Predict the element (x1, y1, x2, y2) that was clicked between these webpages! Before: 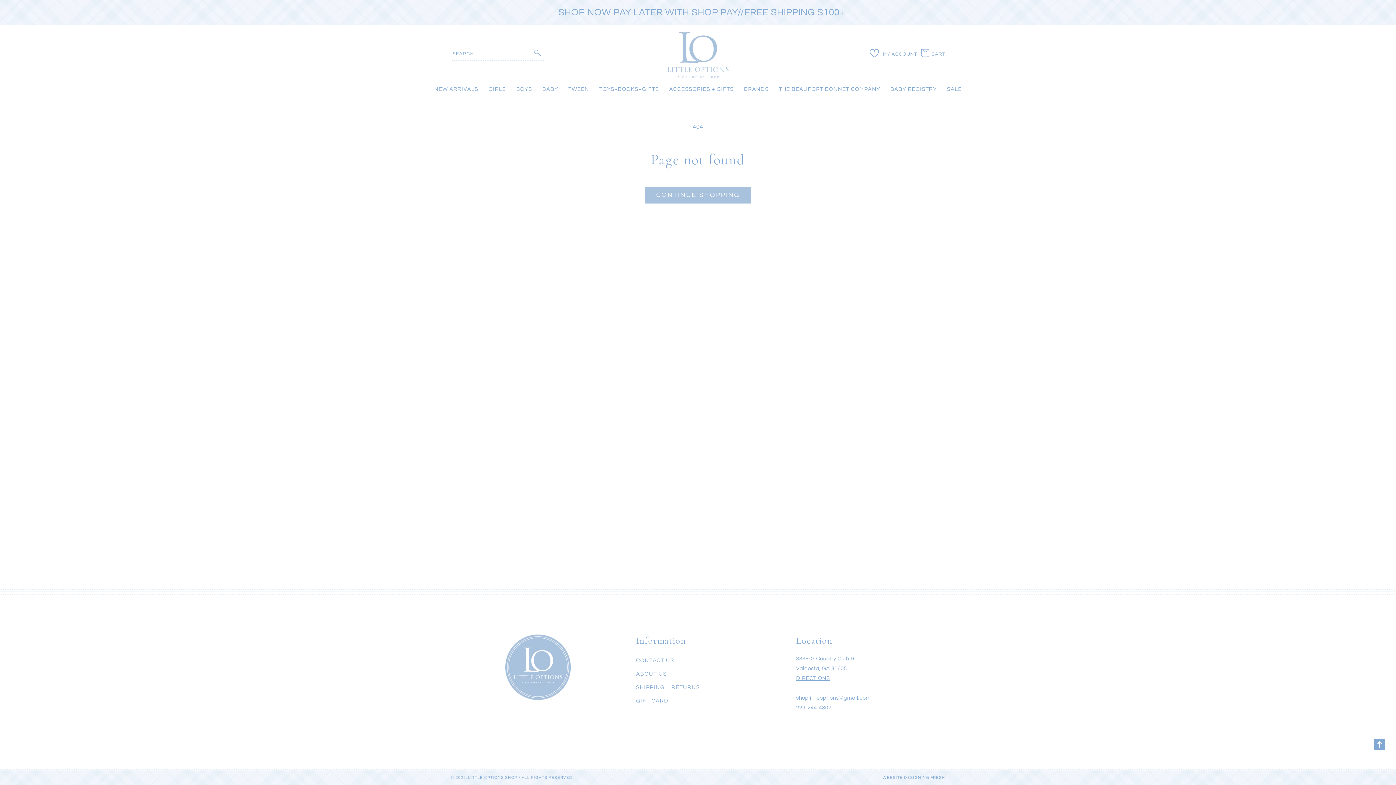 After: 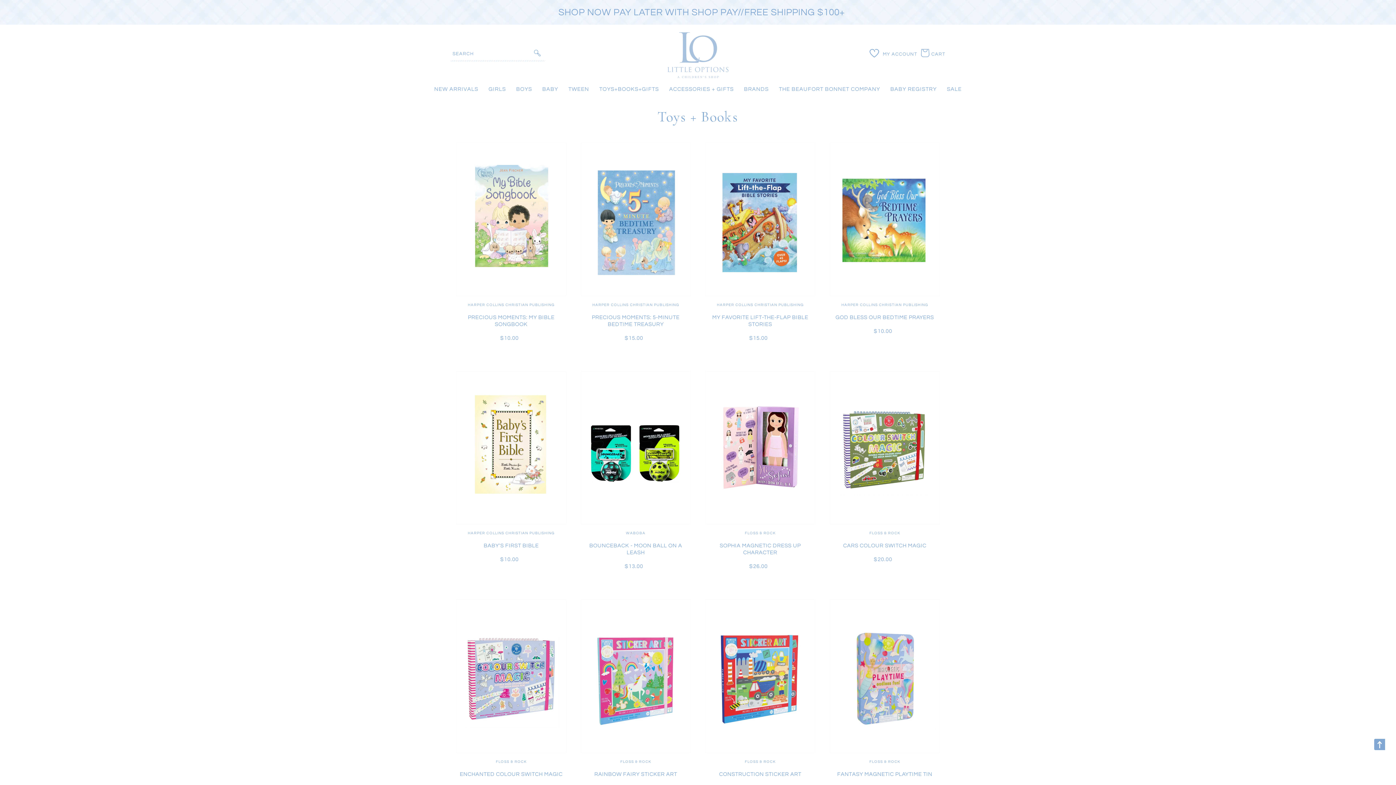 Action: bbox: (594, 81, 664, 96) label: TOYS+BOOKS+GIFTS